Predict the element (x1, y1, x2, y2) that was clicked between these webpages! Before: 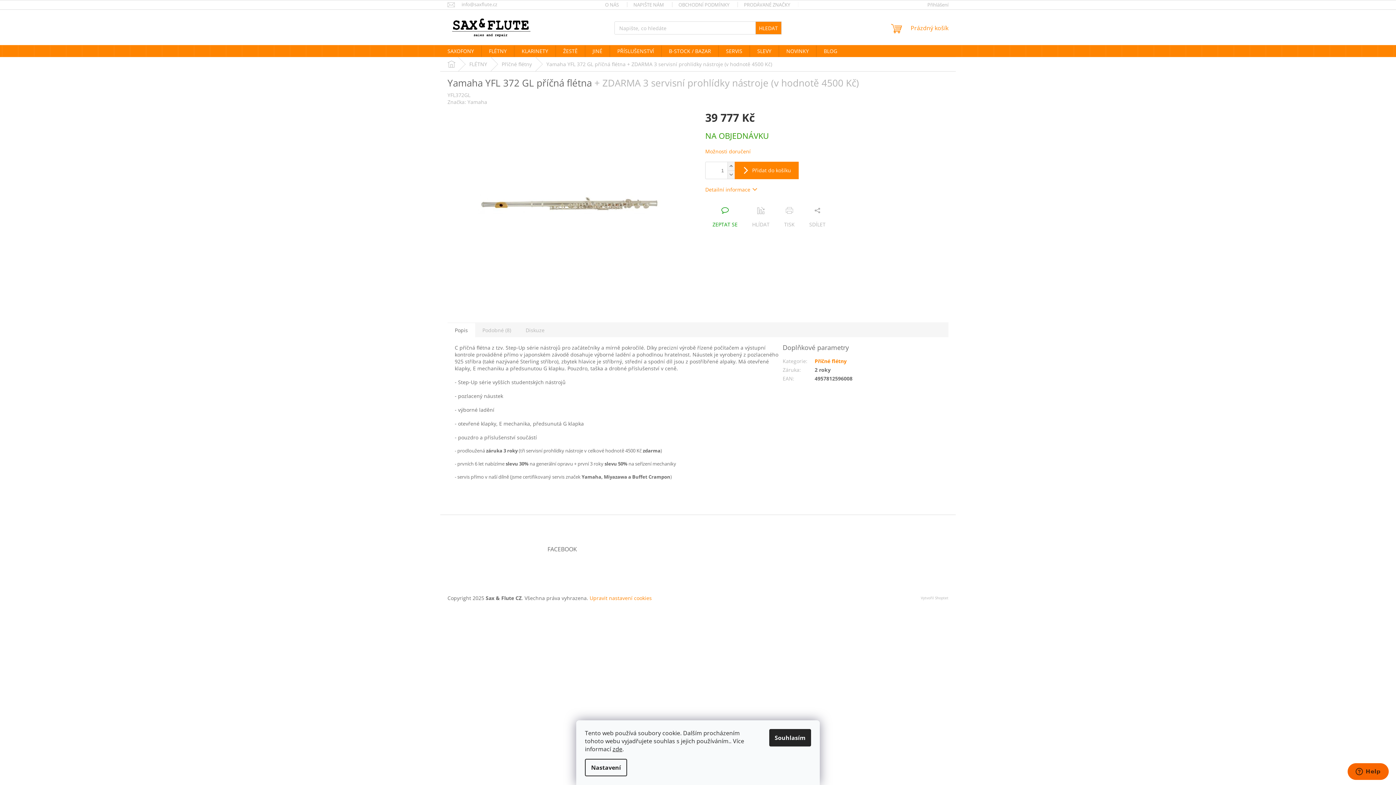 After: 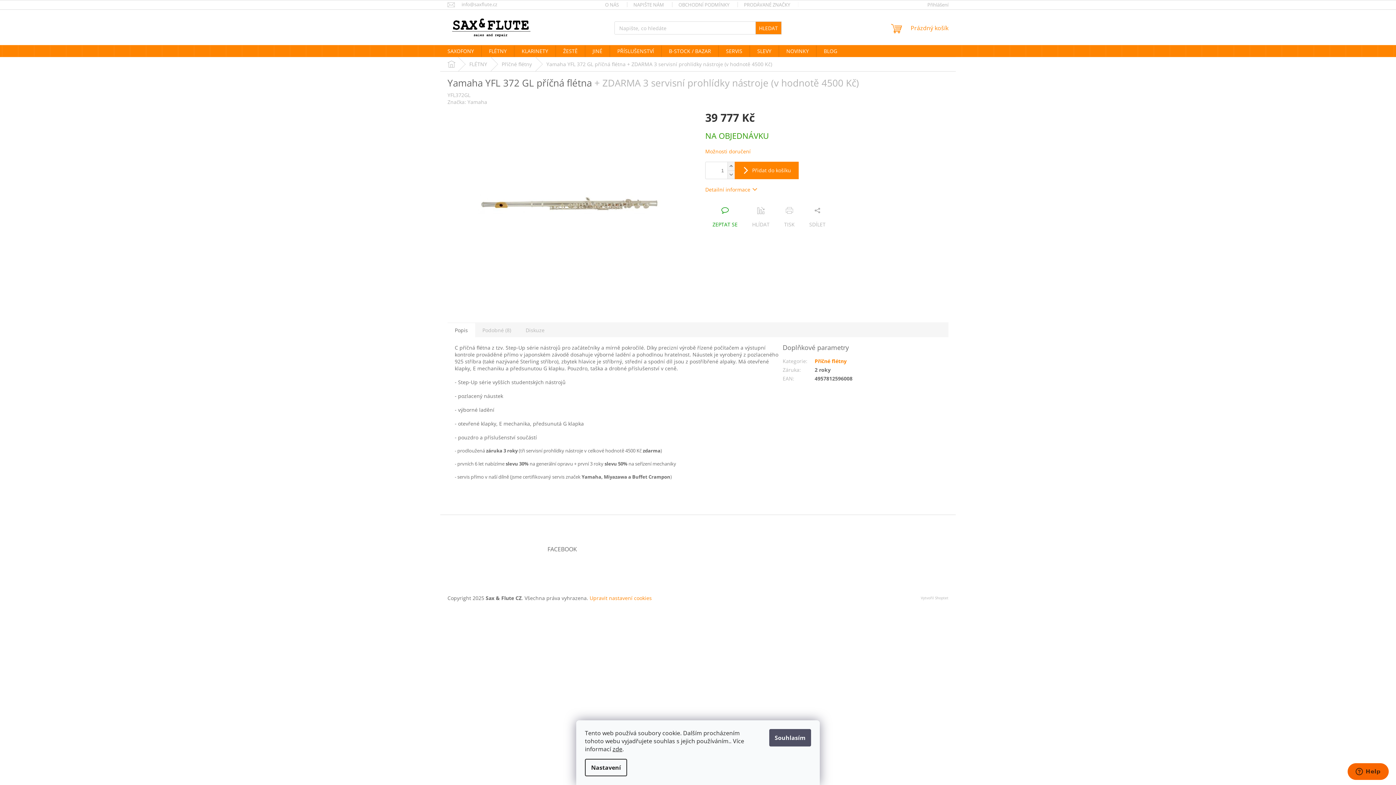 Action: bbox: (769, 729, 811, 746) label: Souhlasím